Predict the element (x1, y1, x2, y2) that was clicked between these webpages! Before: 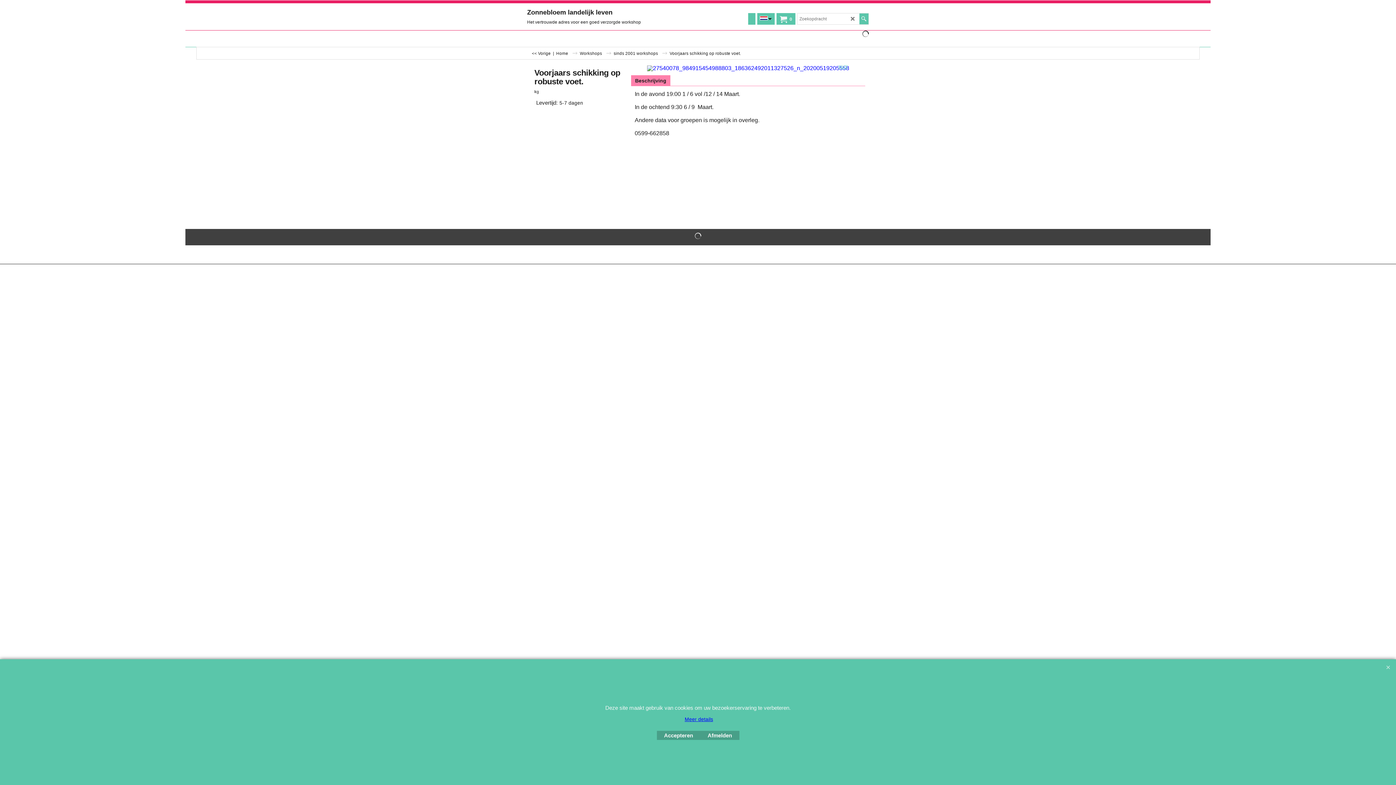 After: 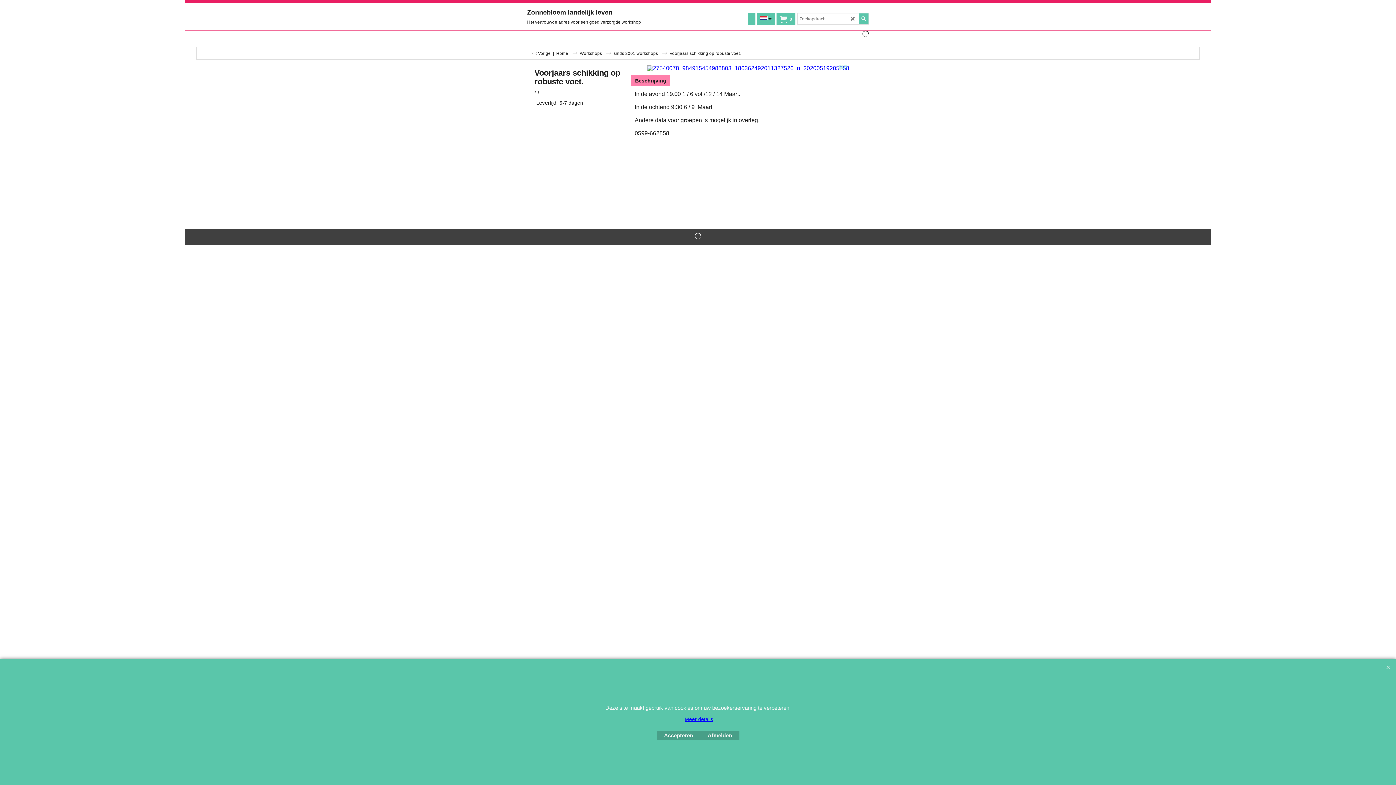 Action: bbox: (859, 13, 868, 24)